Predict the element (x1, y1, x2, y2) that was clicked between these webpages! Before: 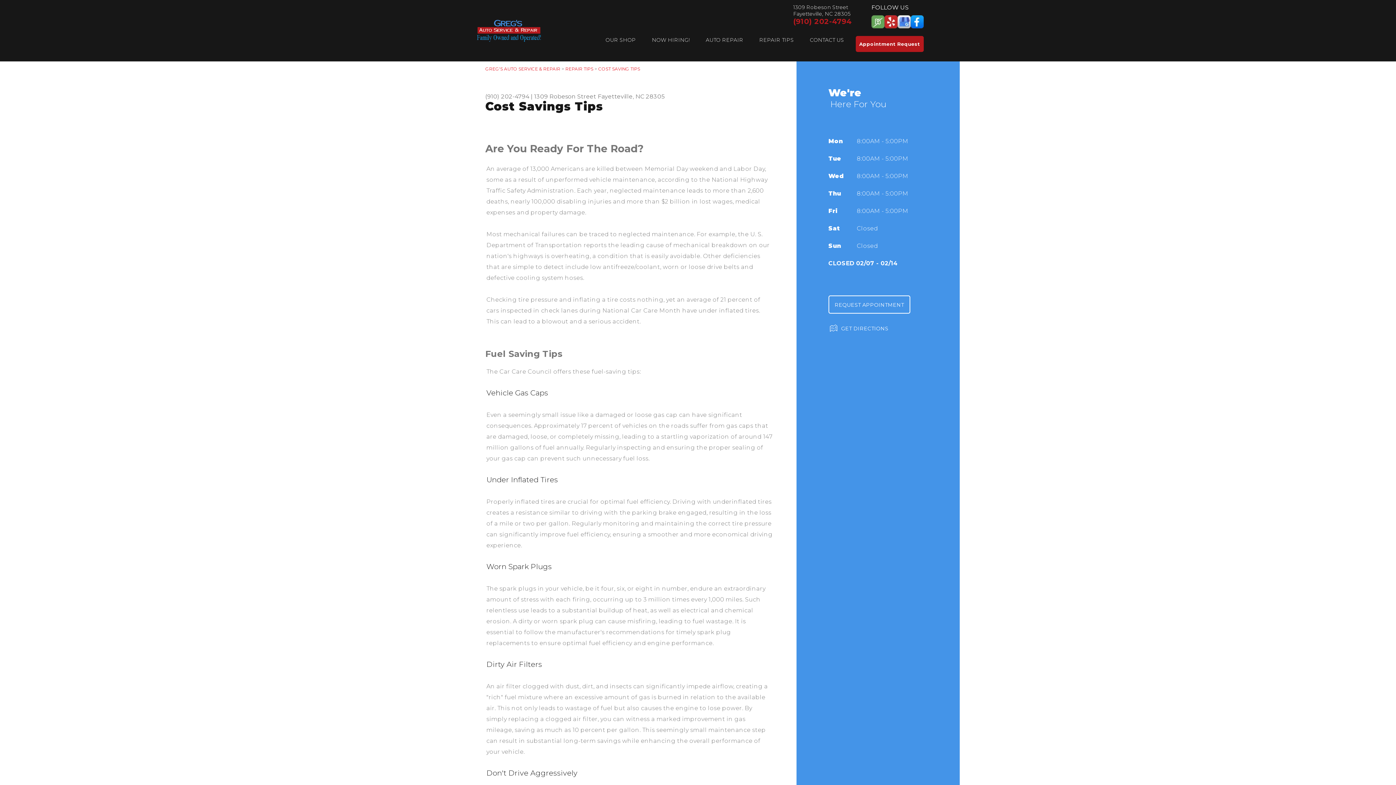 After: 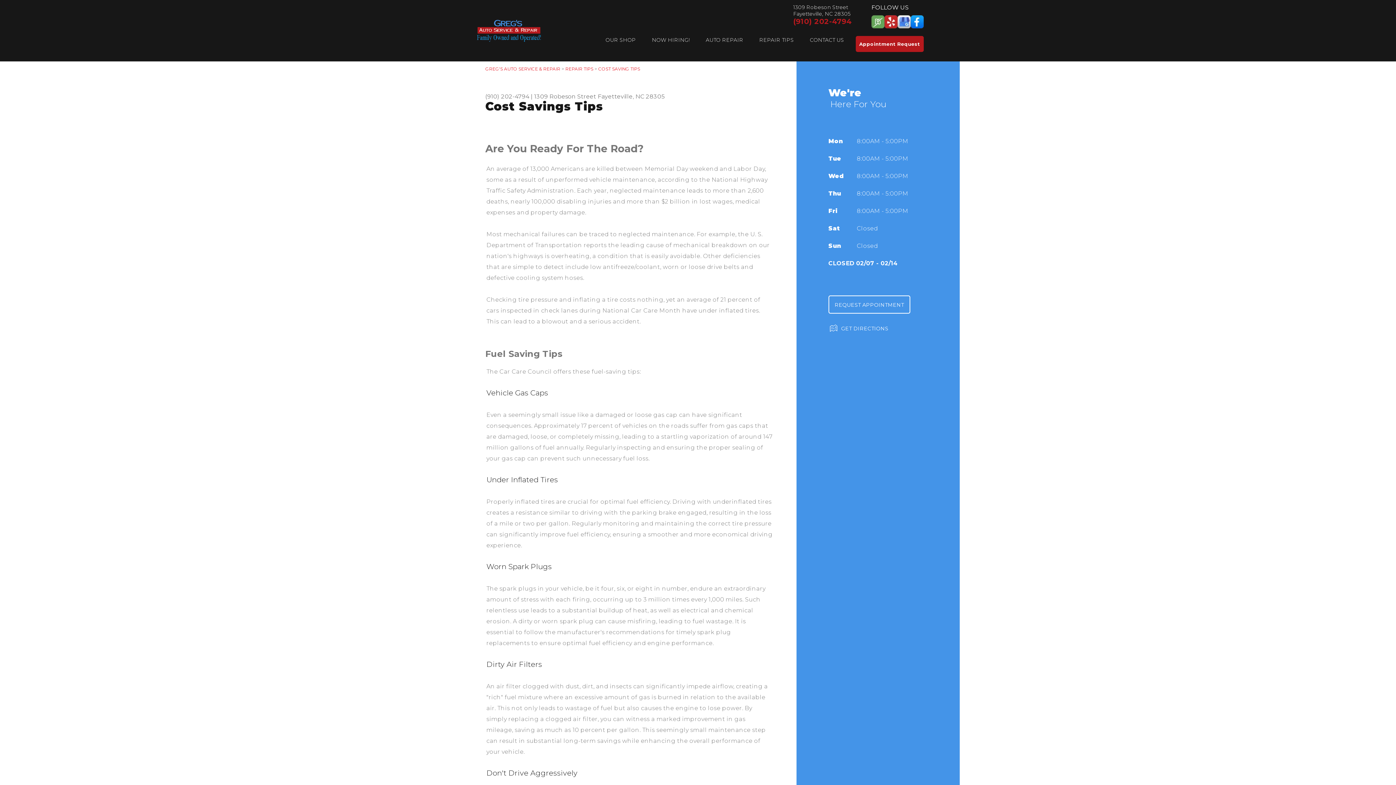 Action: bbox: (910, 17, 924, 24)